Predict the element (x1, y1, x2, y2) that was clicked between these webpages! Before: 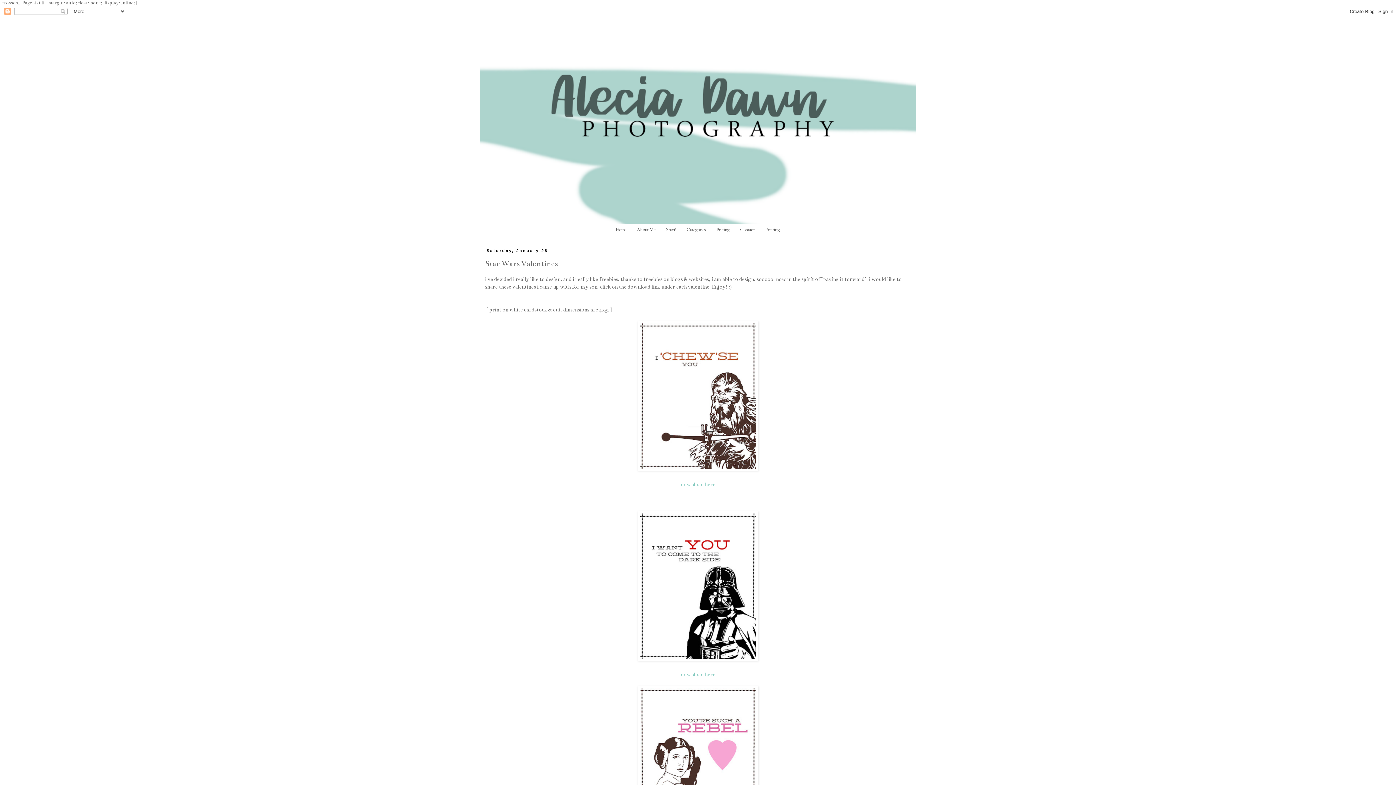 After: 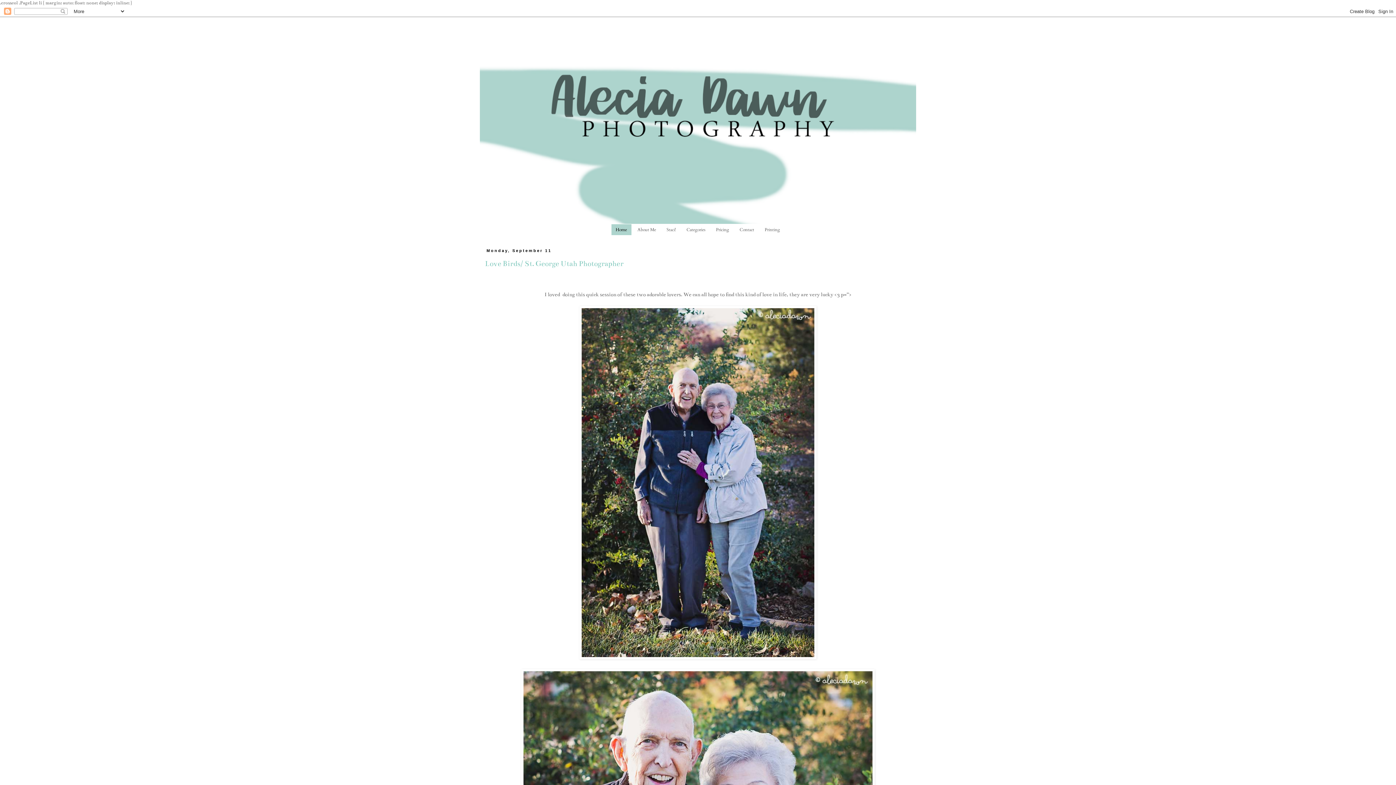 Action: label: Home bbox: (611, 224, 631, 235)